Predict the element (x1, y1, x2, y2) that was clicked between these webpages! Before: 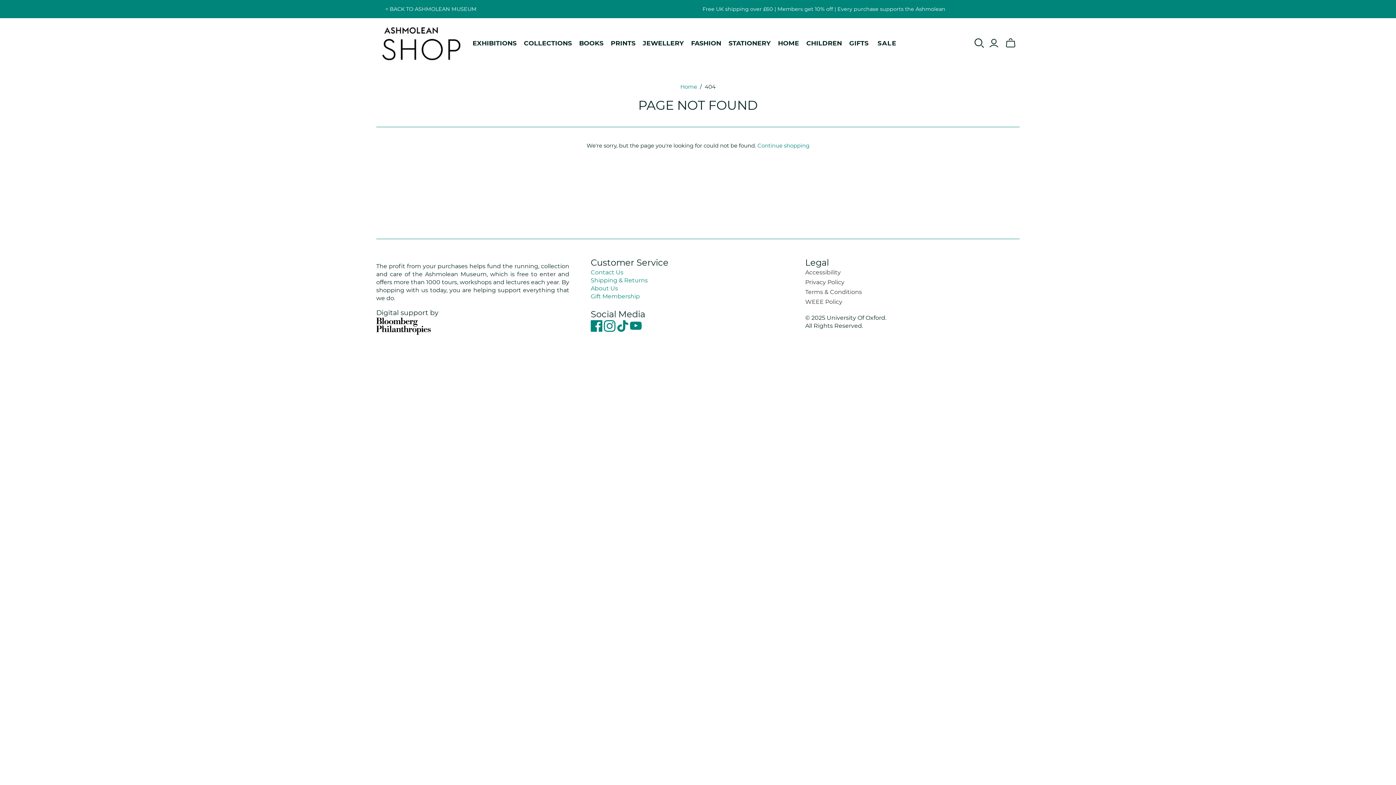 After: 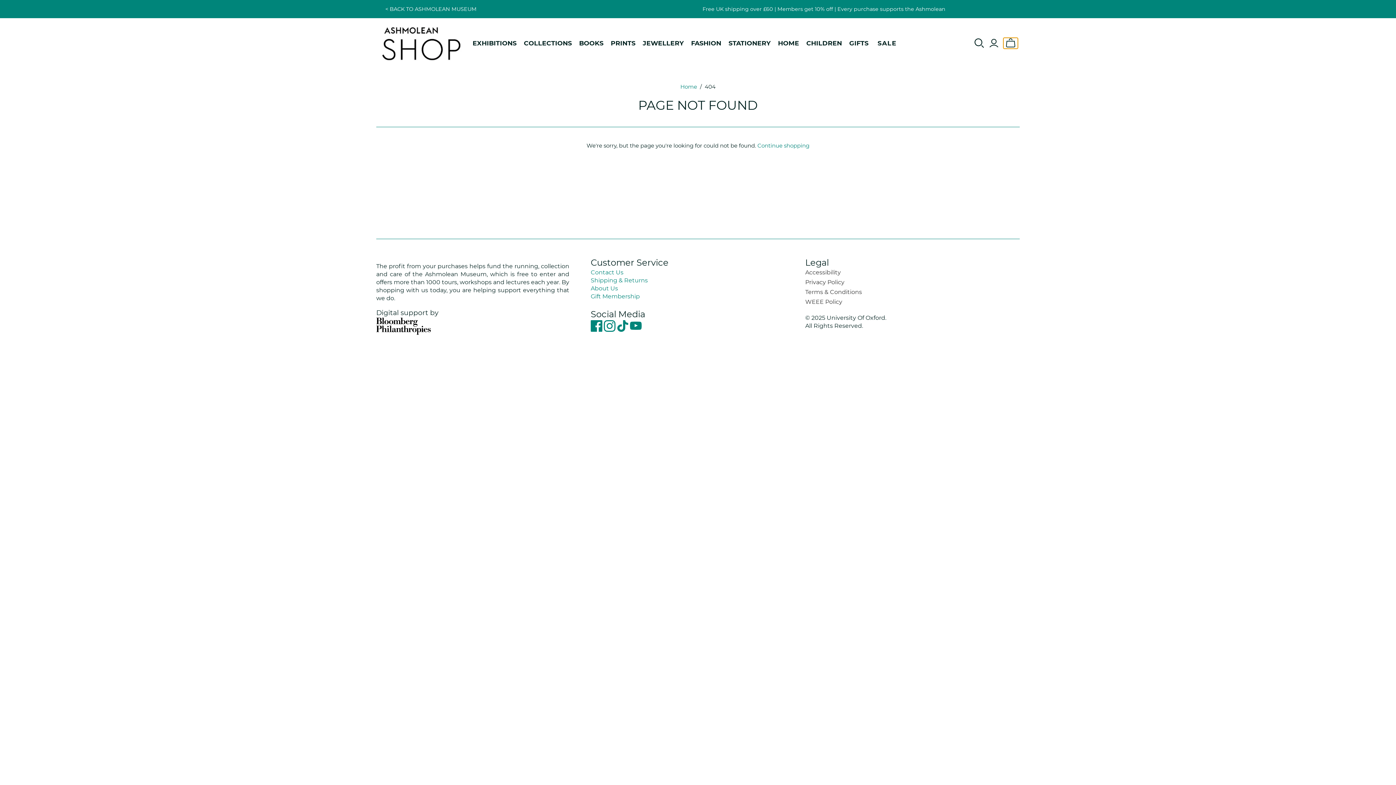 Action: bbox: (1003, 37, 1018, 48) label: Toggle mini basket